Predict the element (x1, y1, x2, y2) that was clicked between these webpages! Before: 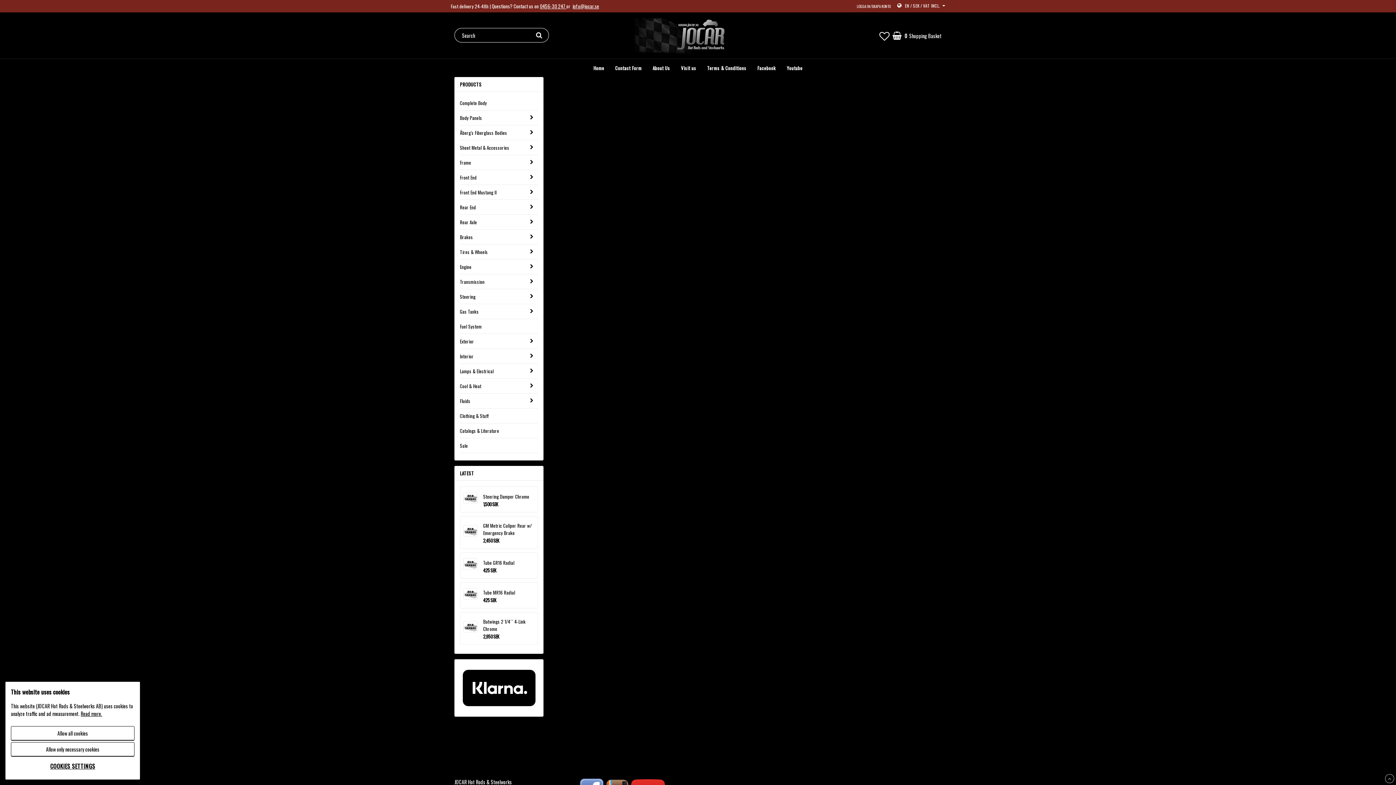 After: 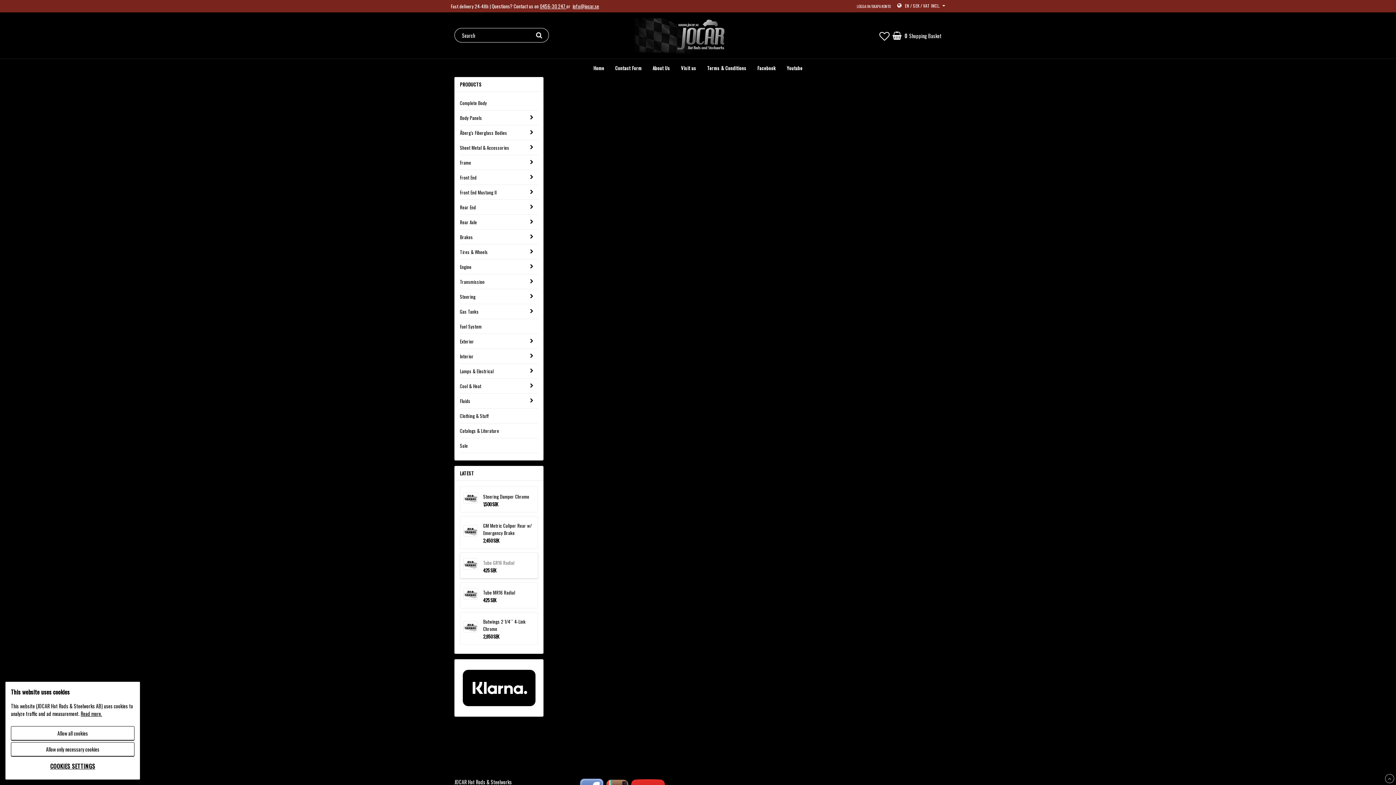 Action: bbox: (463, 558, 477, 572)